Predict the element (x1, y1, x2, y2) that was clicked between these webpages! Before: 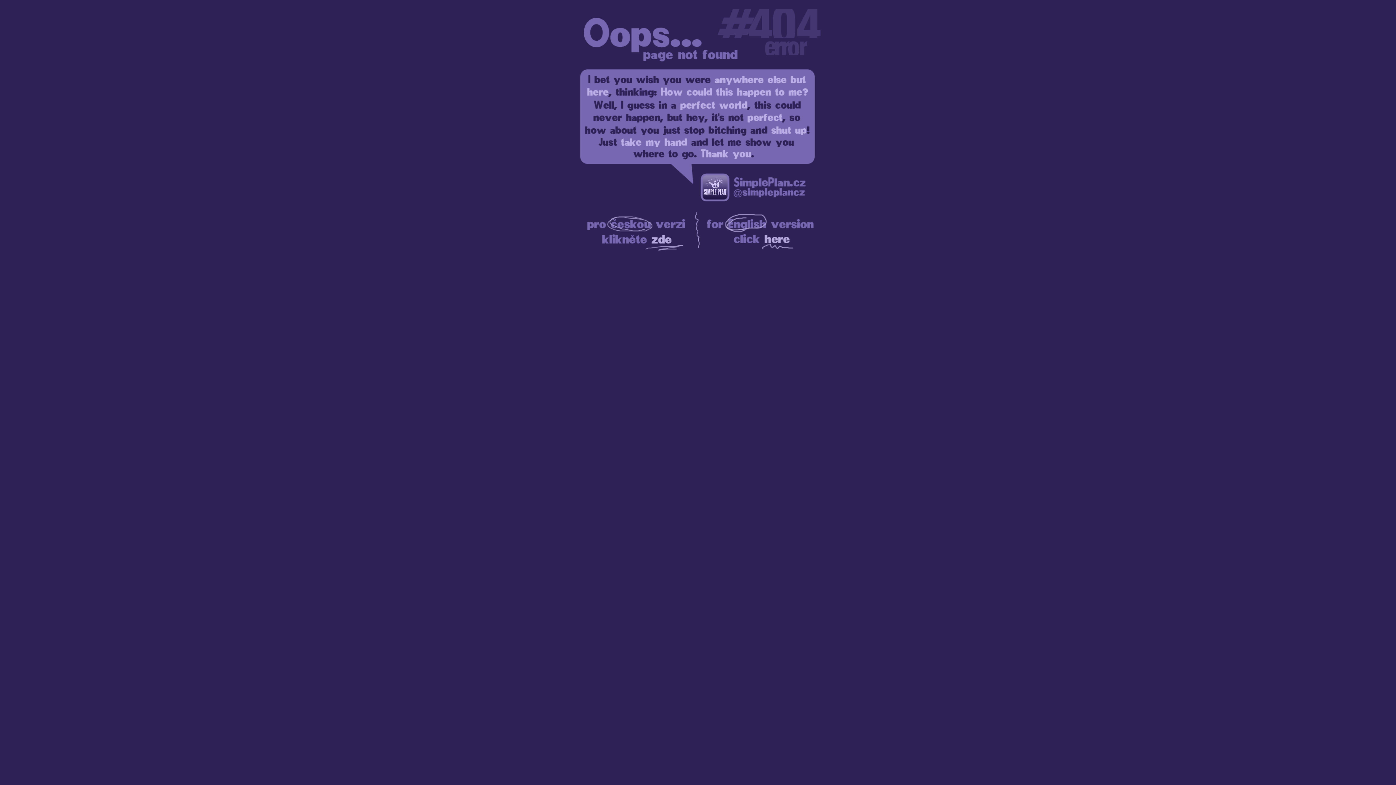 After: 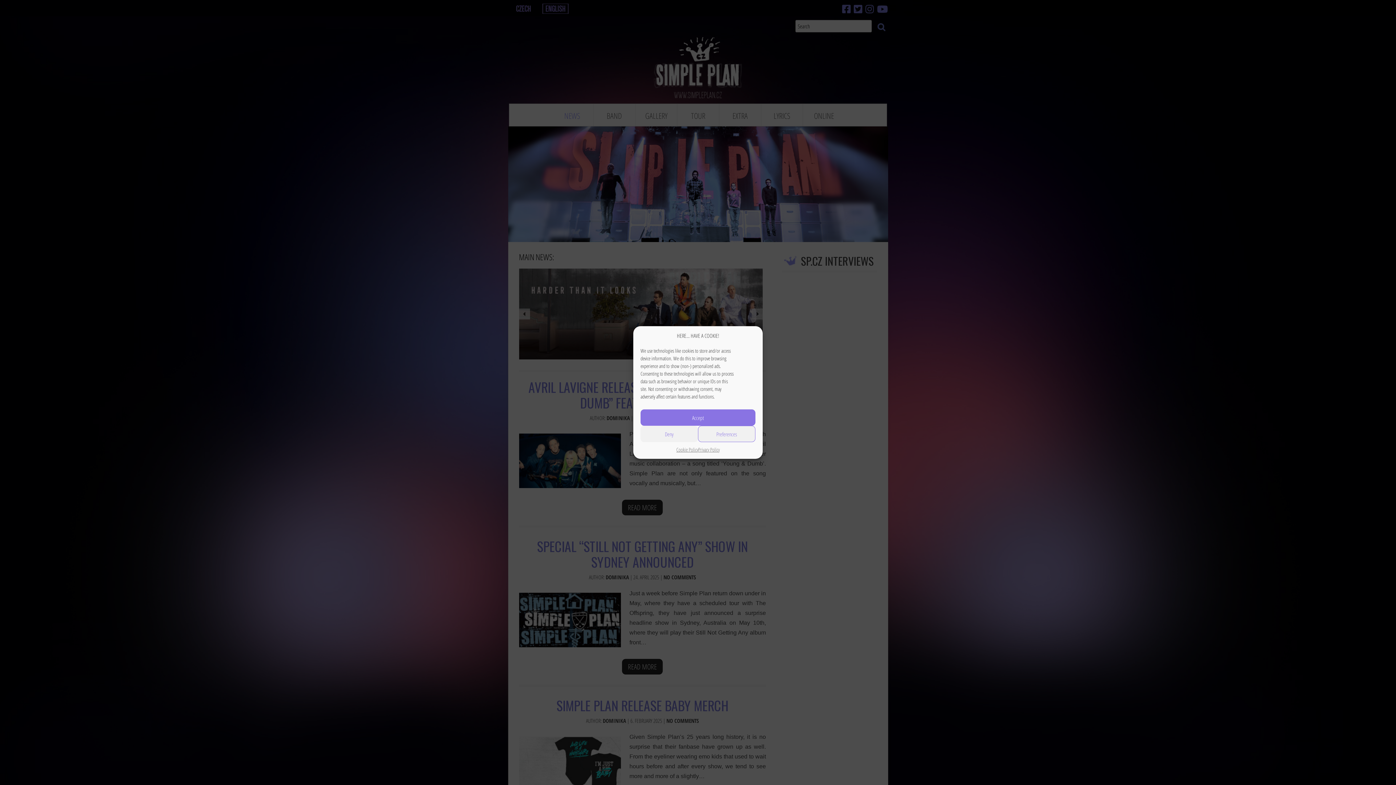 Action: bbox: (703, 252, 816, 257)